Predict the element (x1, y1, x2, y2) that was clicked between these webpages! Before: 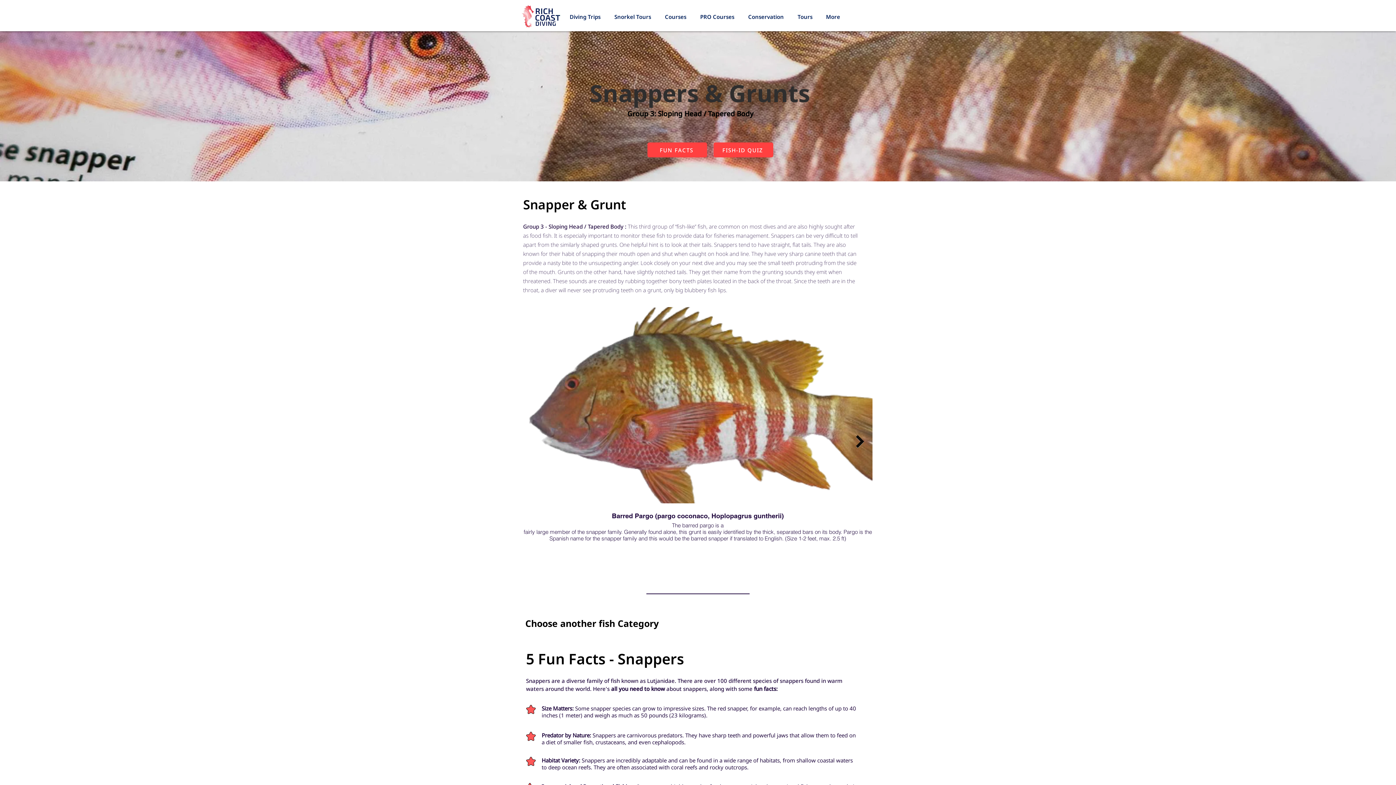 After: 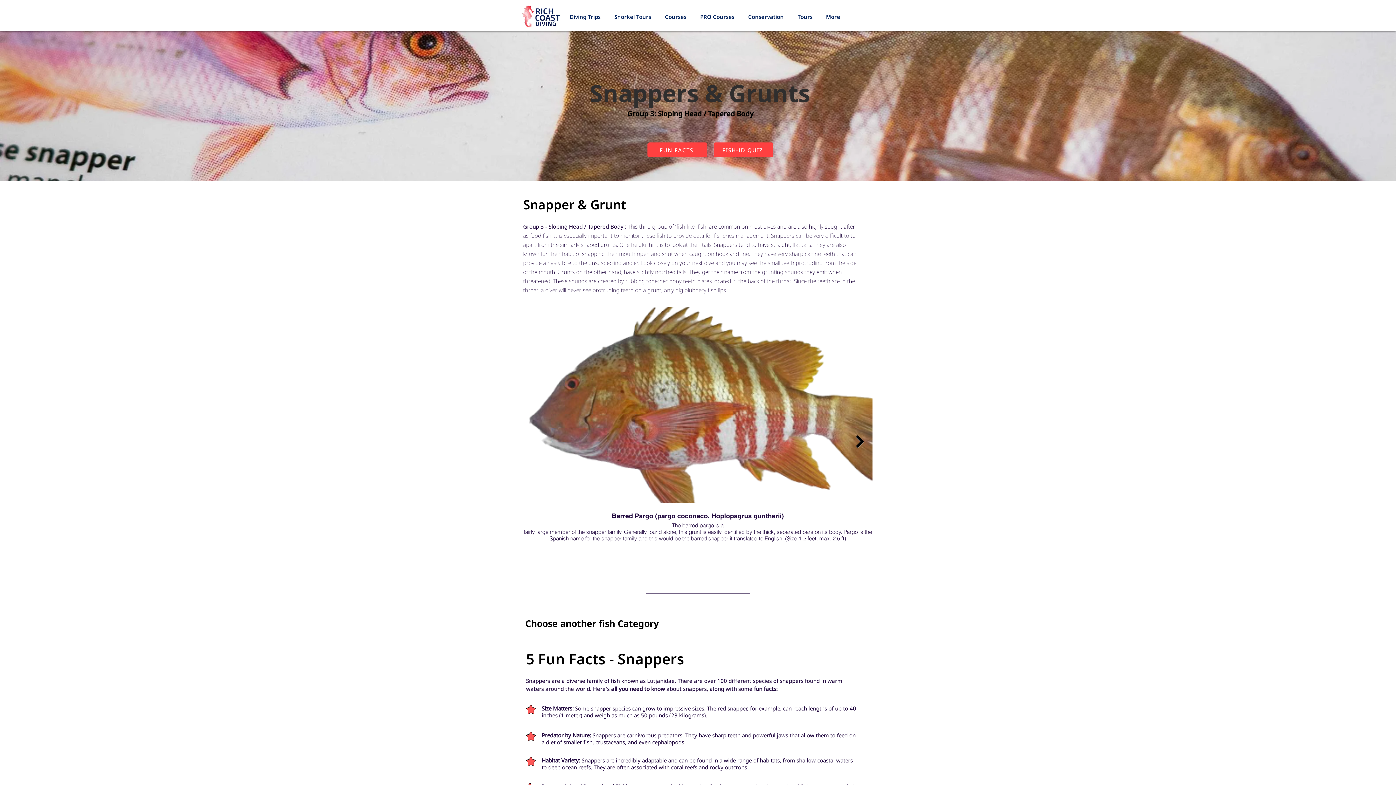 Action: label: Next Item bbox: (856, 435, 864, 448)